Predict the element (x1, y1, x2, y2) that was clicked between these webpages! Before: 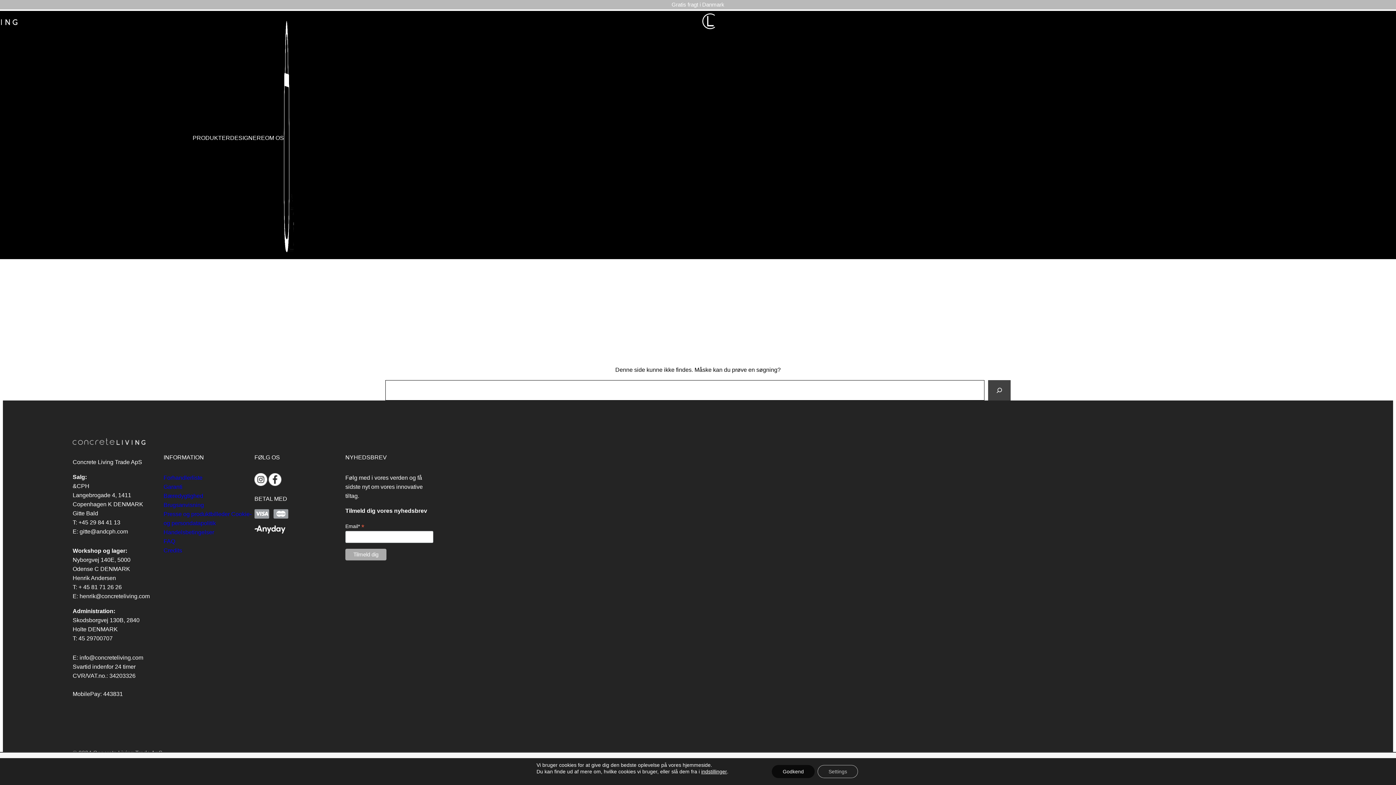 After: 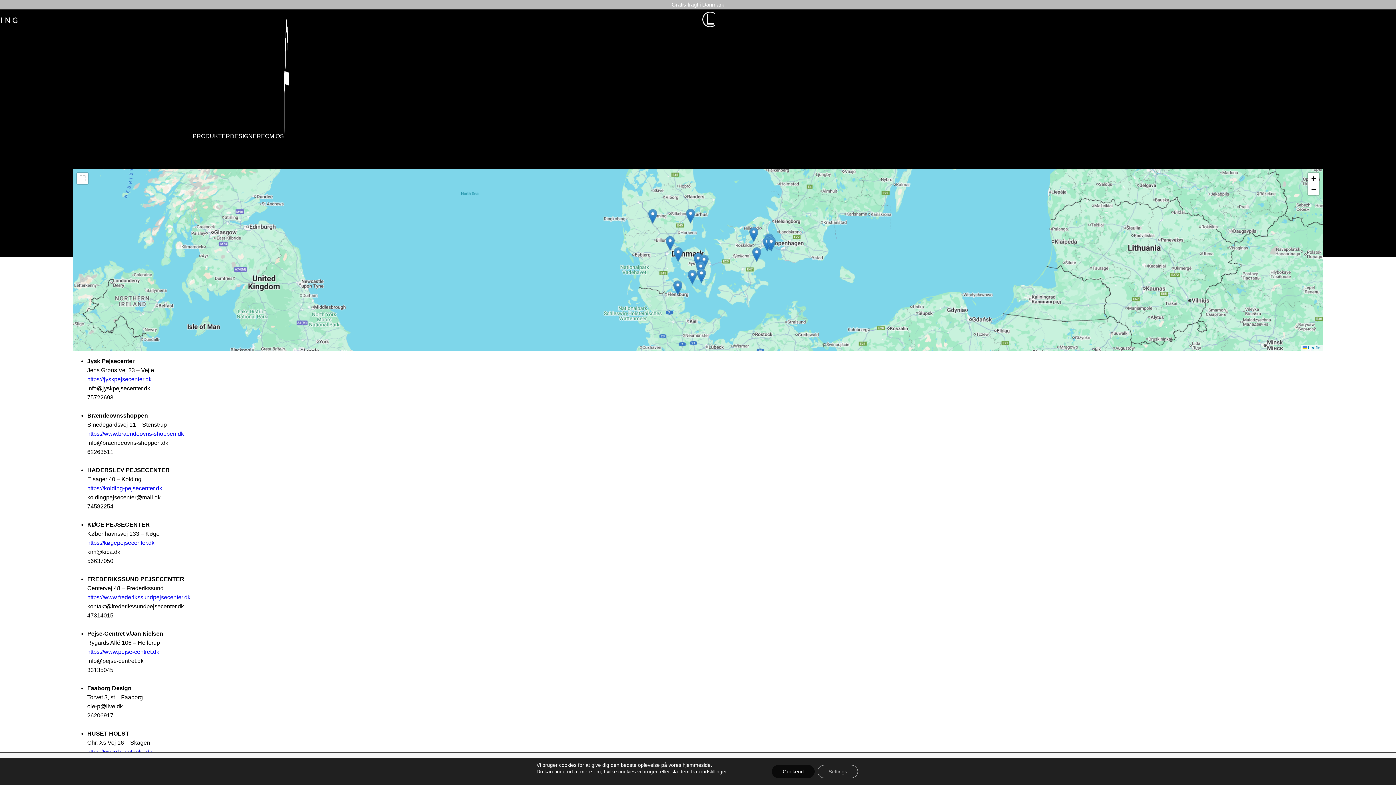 Action: bbox: (163, 474, 202, 481) label: Forhandlerliste
